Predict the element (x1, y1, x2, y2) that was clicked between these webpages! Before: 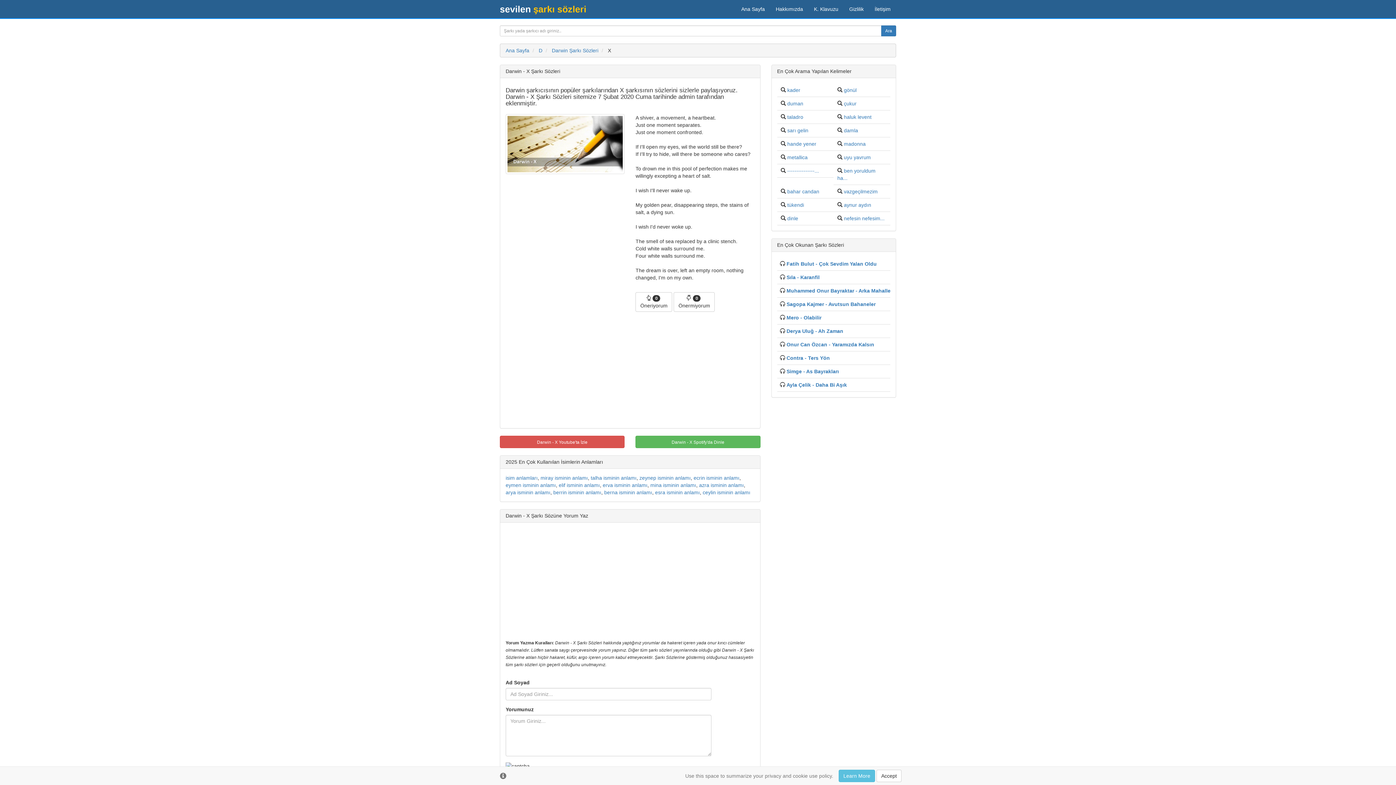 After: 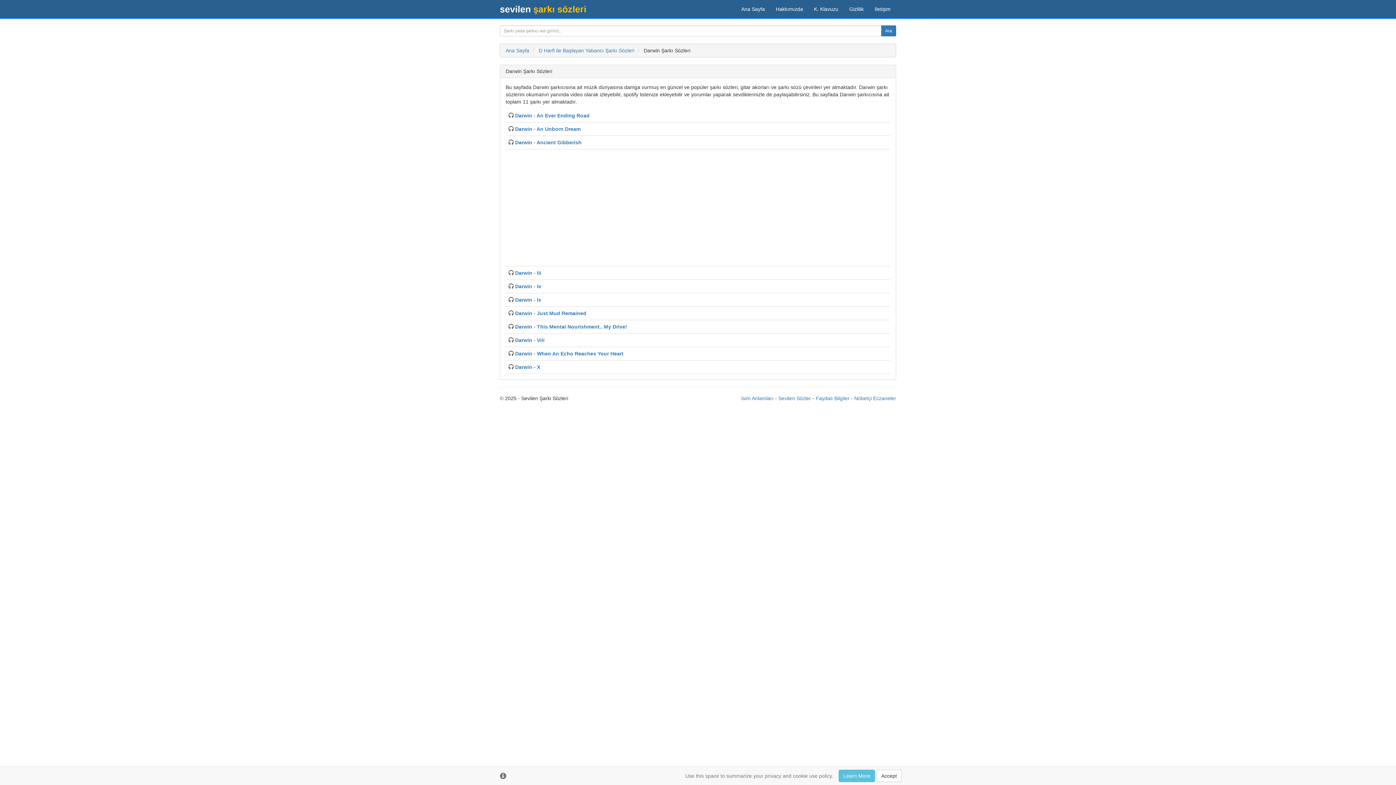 Action: bbox: (552, 47, 598, 53) label: Darwin Şarkı Sözleri